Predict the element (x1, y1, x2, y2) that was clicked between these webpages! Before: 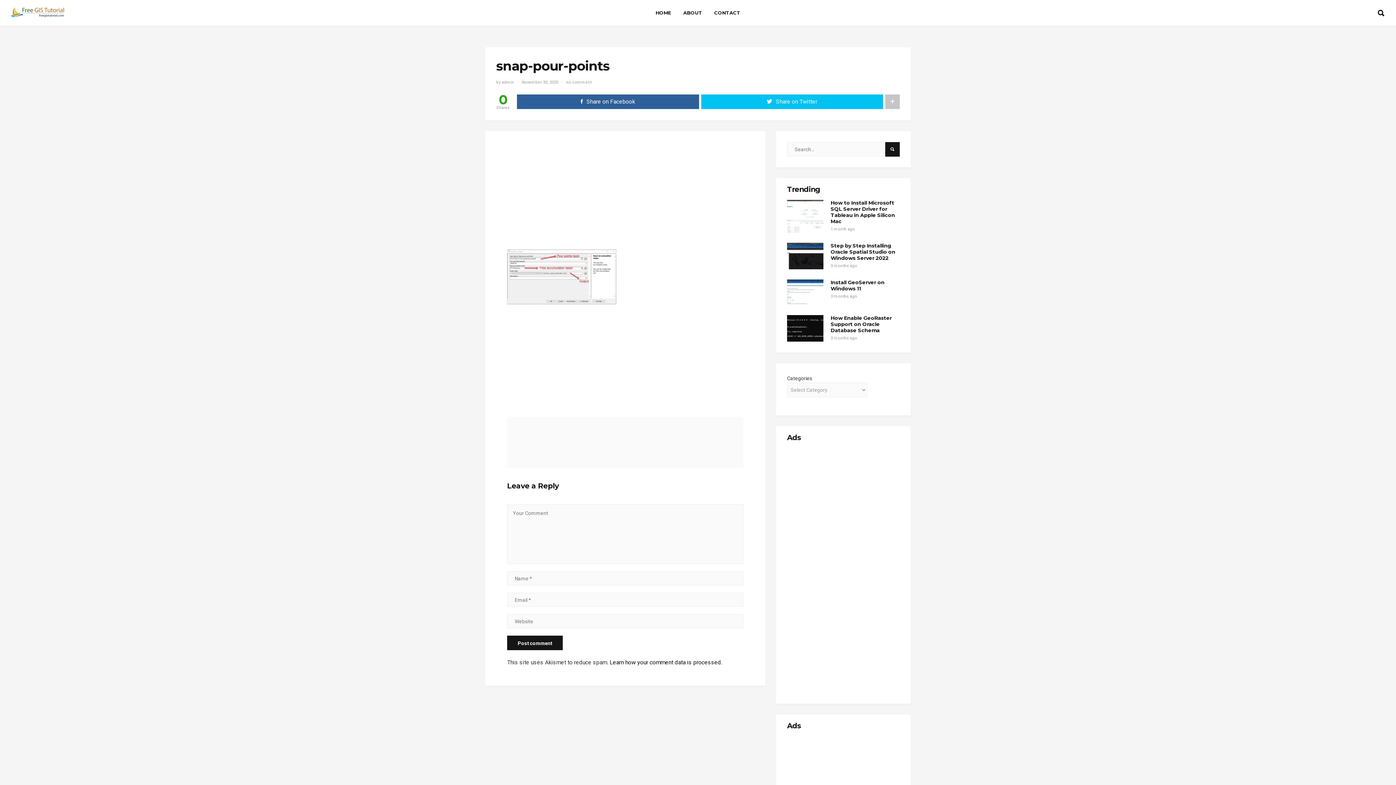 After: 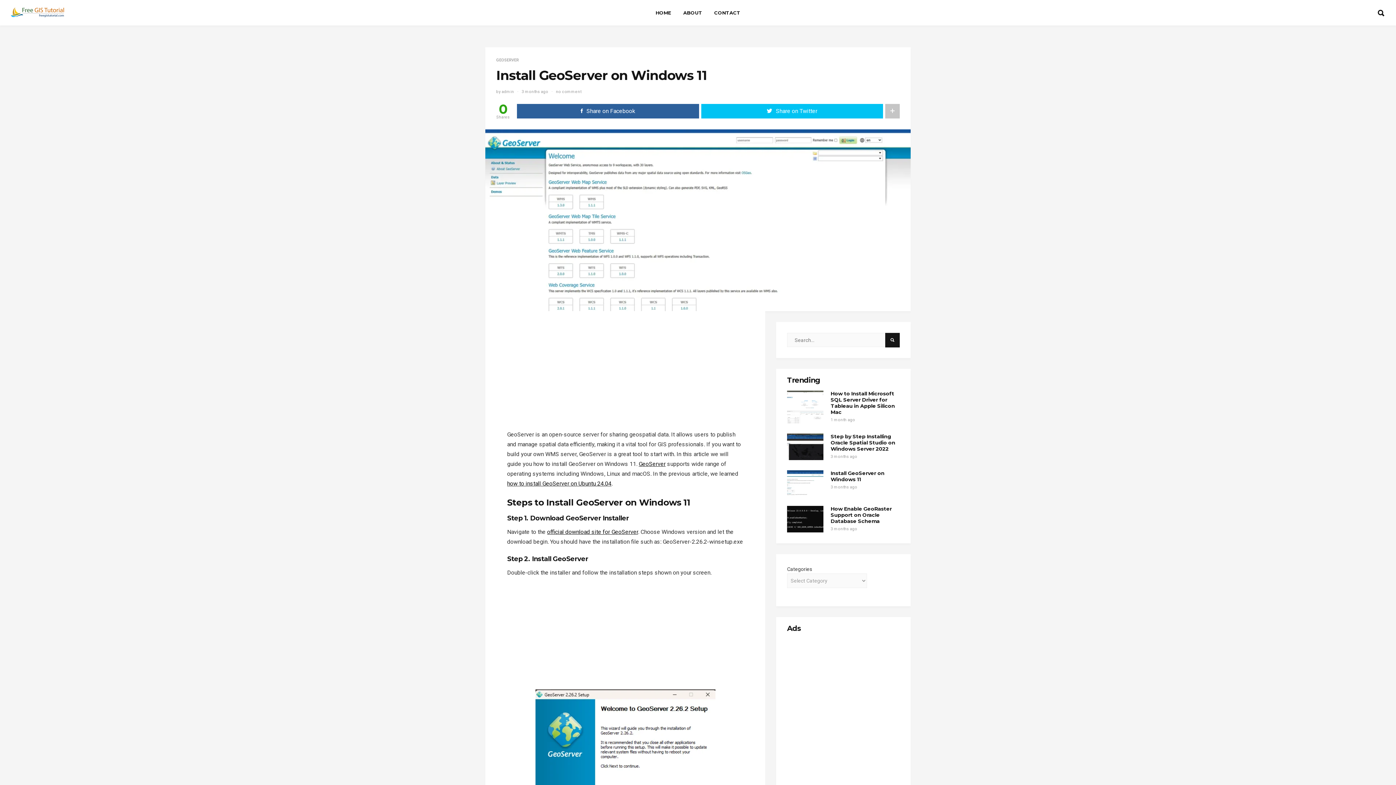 Action: label: Install GeoServer on Windows 11 bbox: (830, 279, 884, 292)